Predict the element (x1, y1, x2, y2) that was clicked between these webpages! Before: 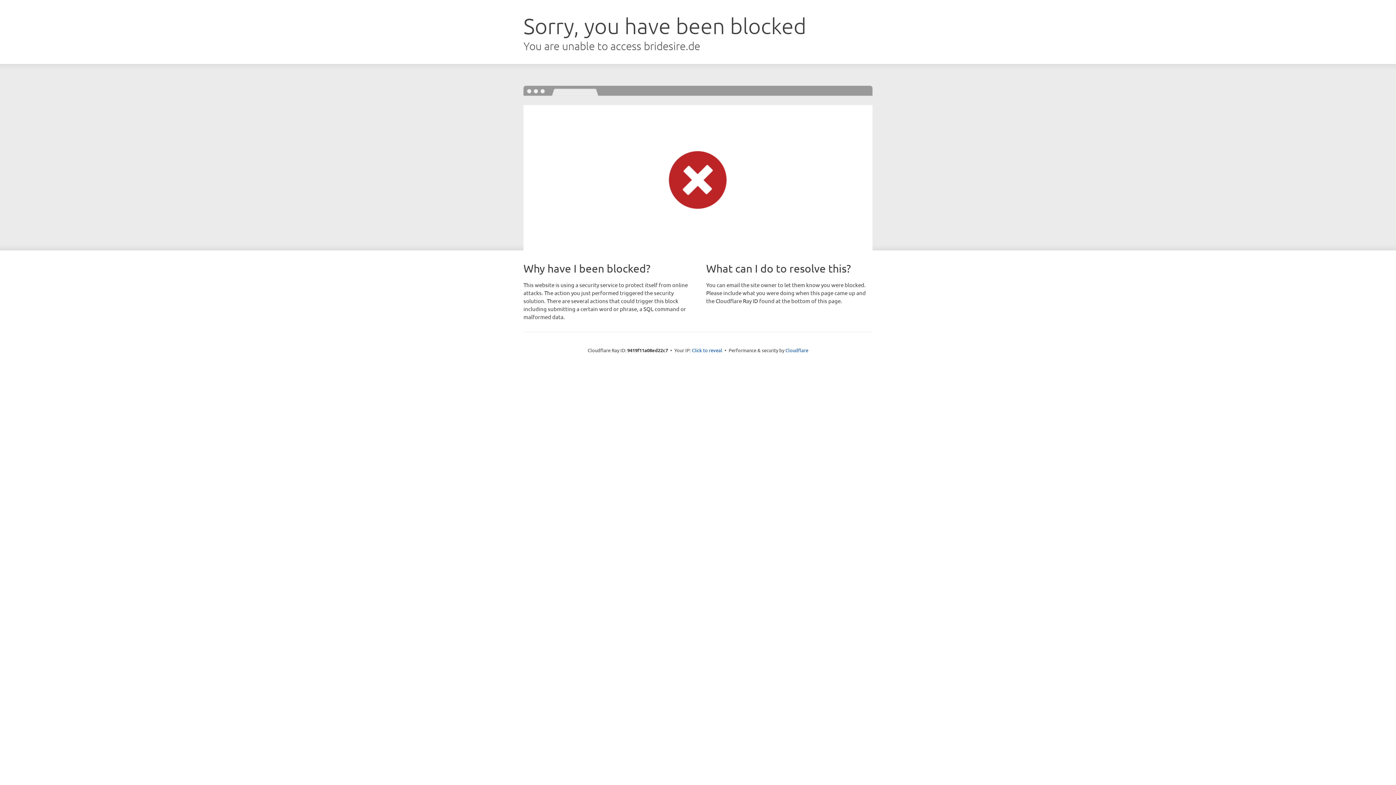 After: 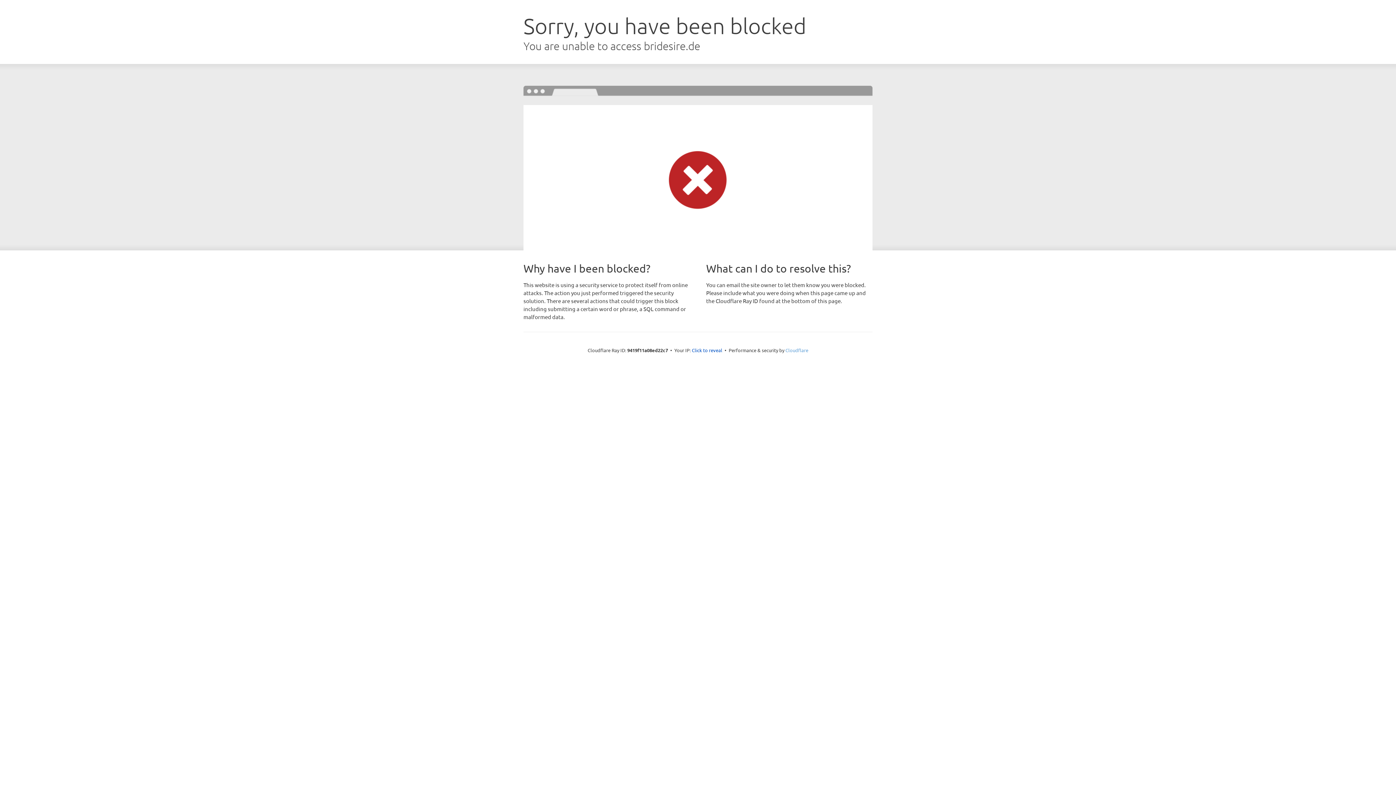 Action: bbox: (785, 347, 808, 353) label: Cloudflare